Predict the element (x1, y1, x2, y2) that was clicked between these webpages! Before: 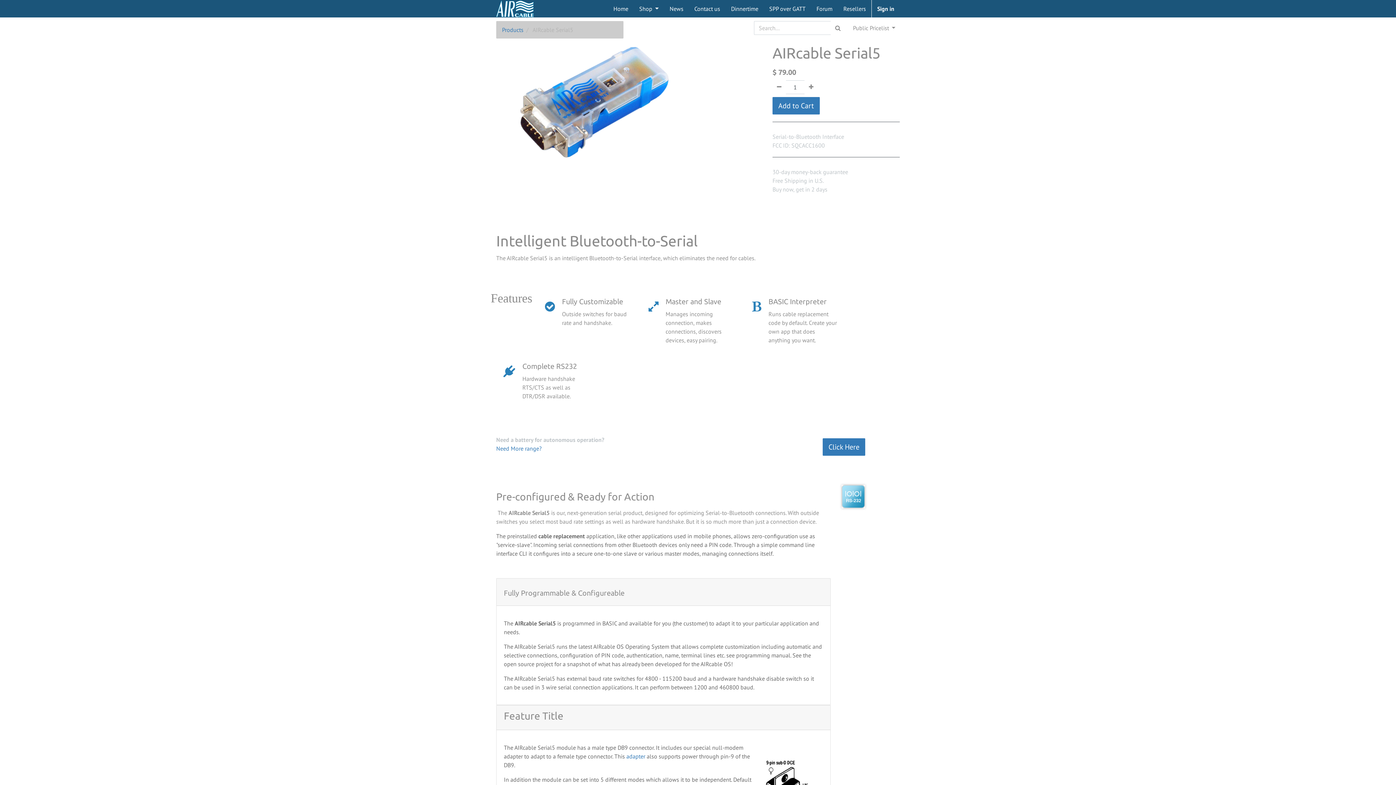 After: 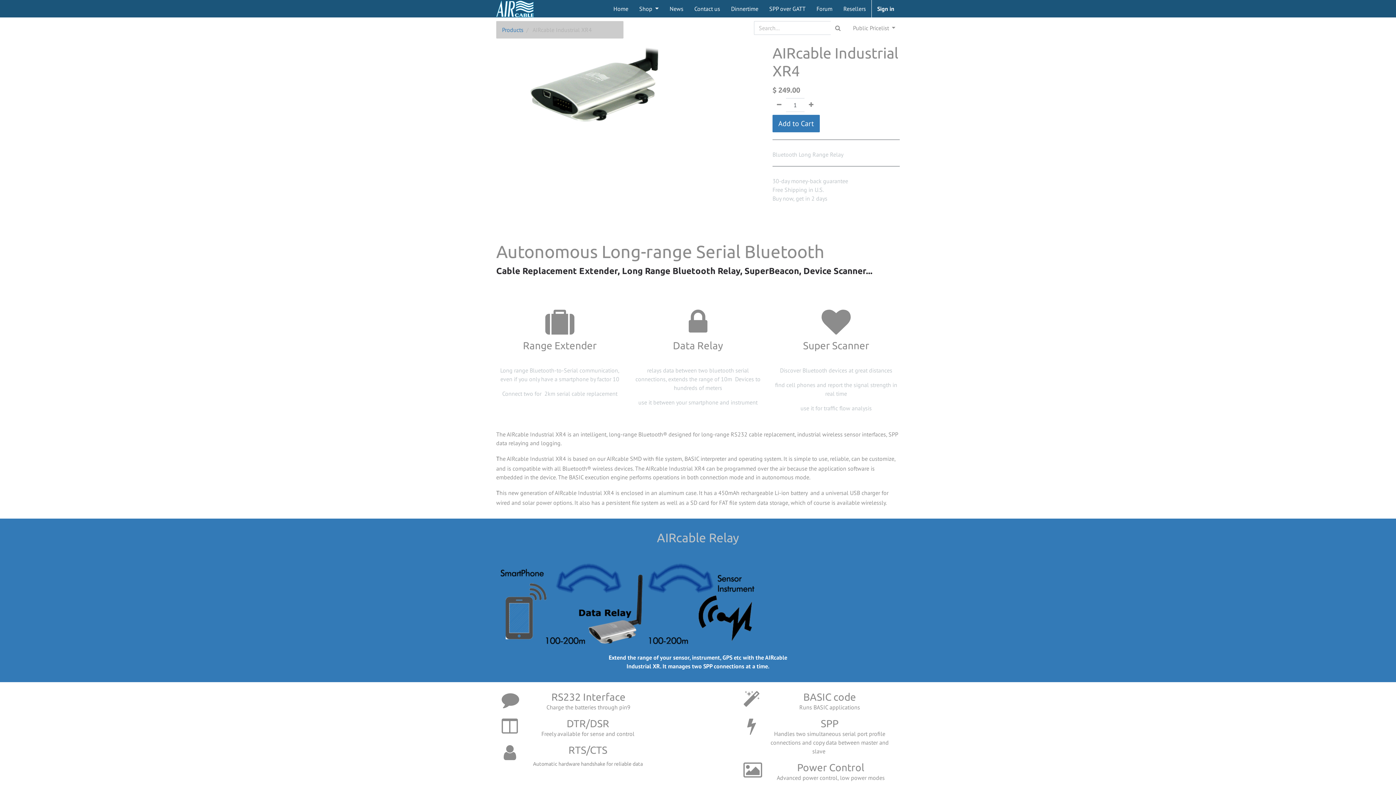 Action: bbox: (496, 445, 541, 452) label: Need More range?